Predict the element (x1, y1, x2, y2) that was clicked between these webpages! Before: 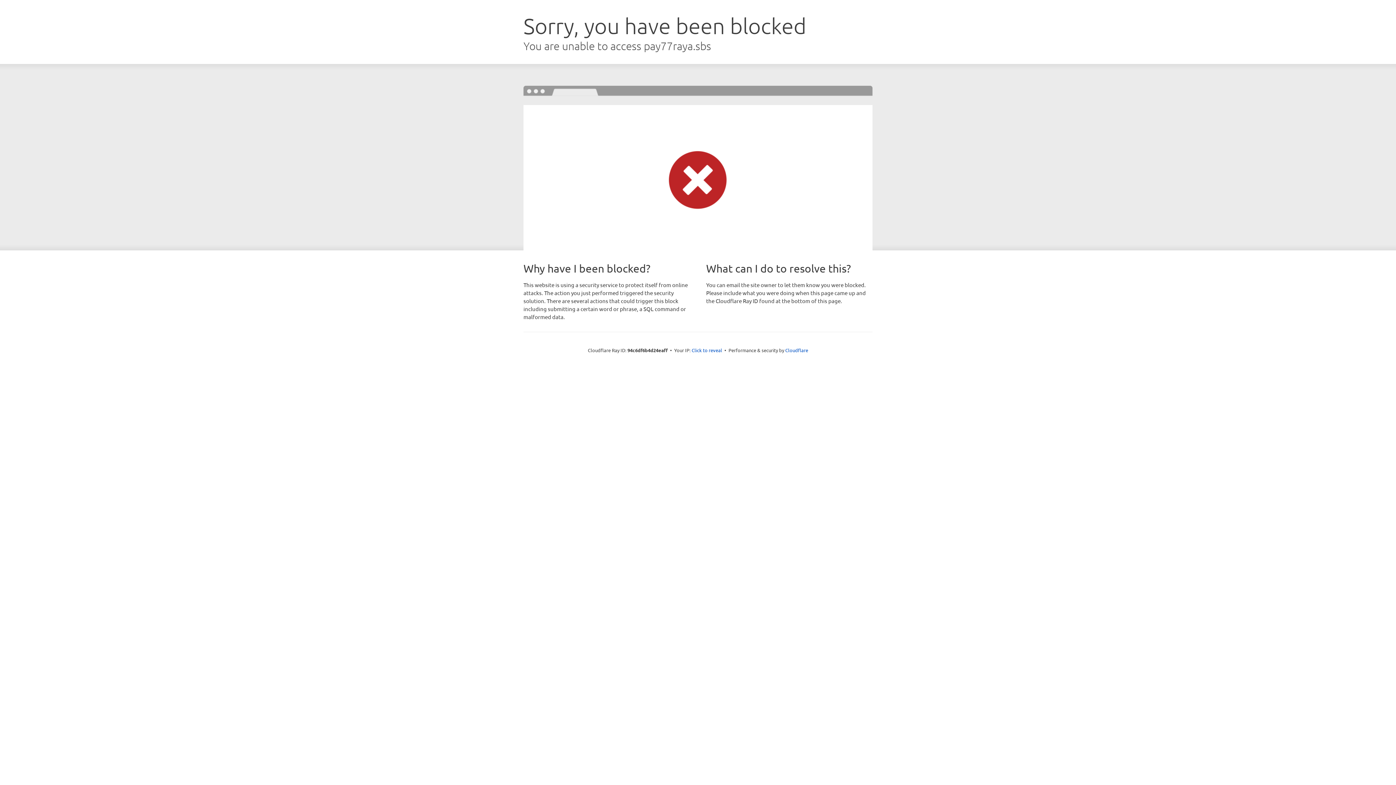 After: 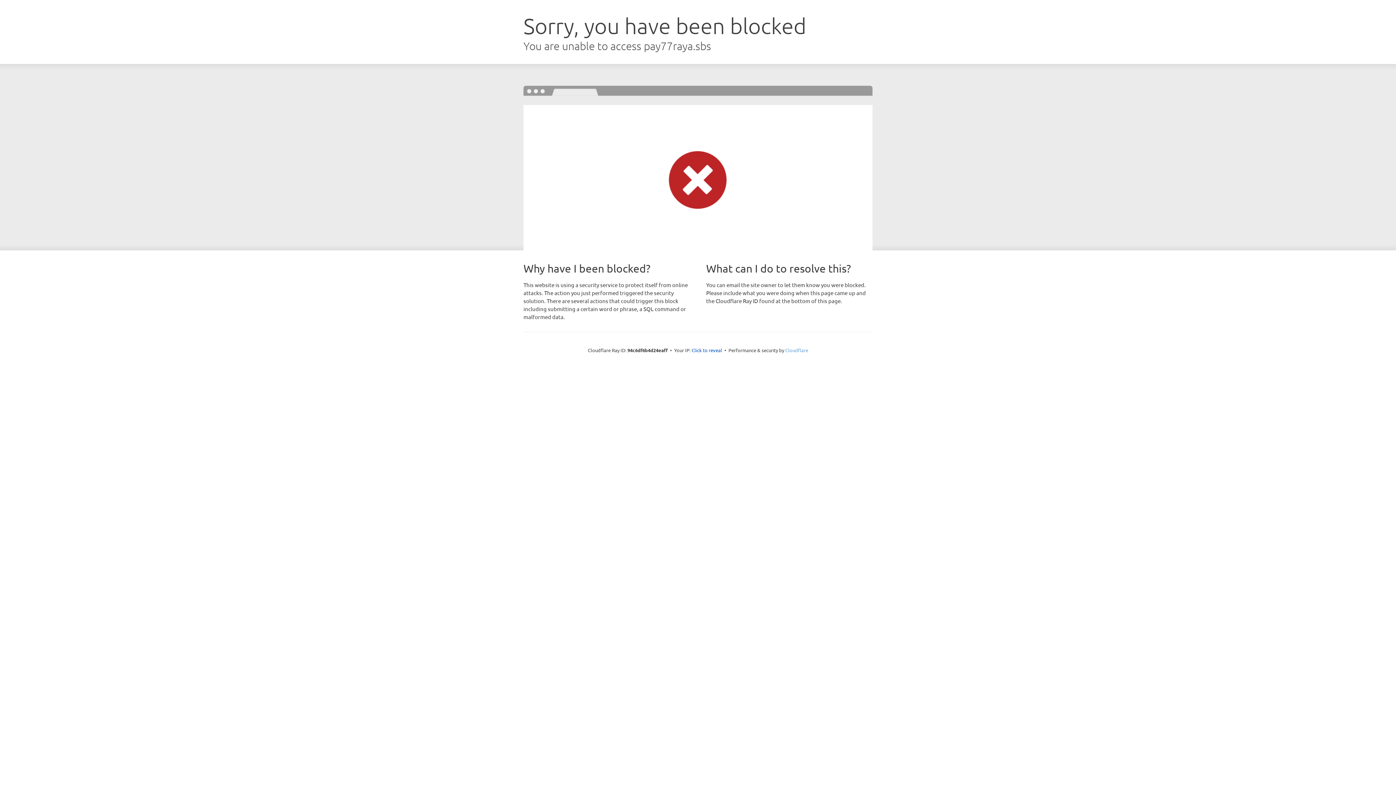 Action: label: Cloudflare bbox: (785, 347, 808, 353)